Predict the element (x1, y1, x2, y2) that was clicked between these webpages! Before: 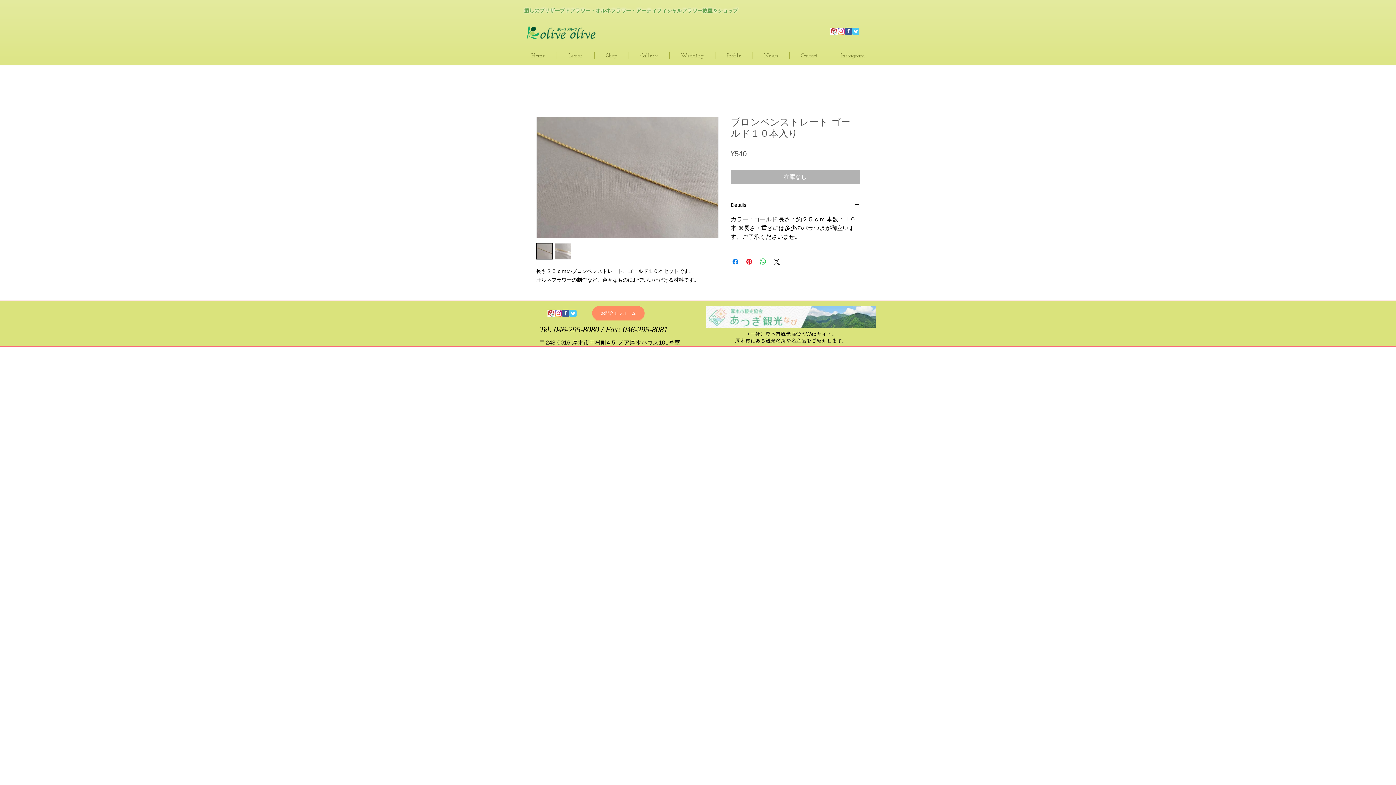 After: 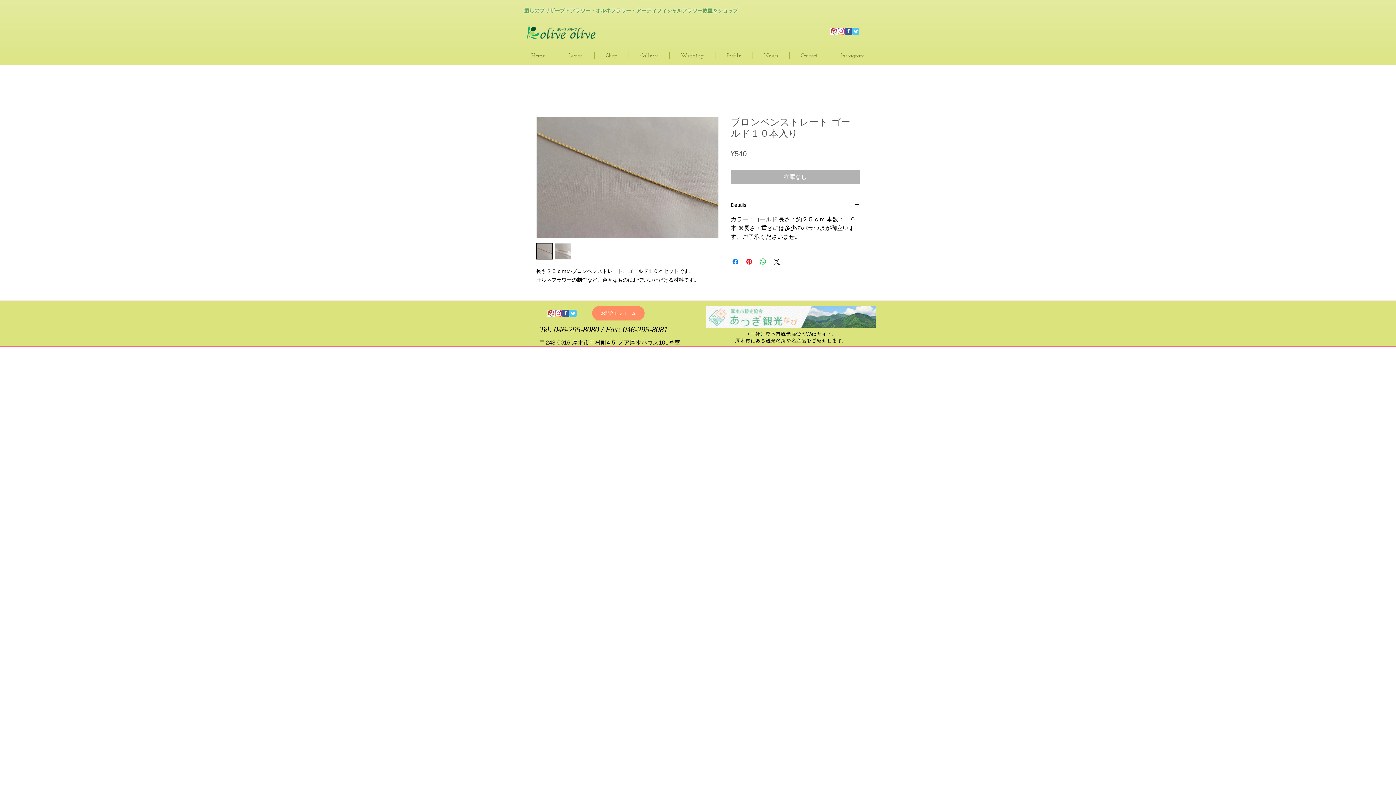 Action: label: olive olive～オリーブ・オリーブ_blog bbox: (547, 309, 554, 317)